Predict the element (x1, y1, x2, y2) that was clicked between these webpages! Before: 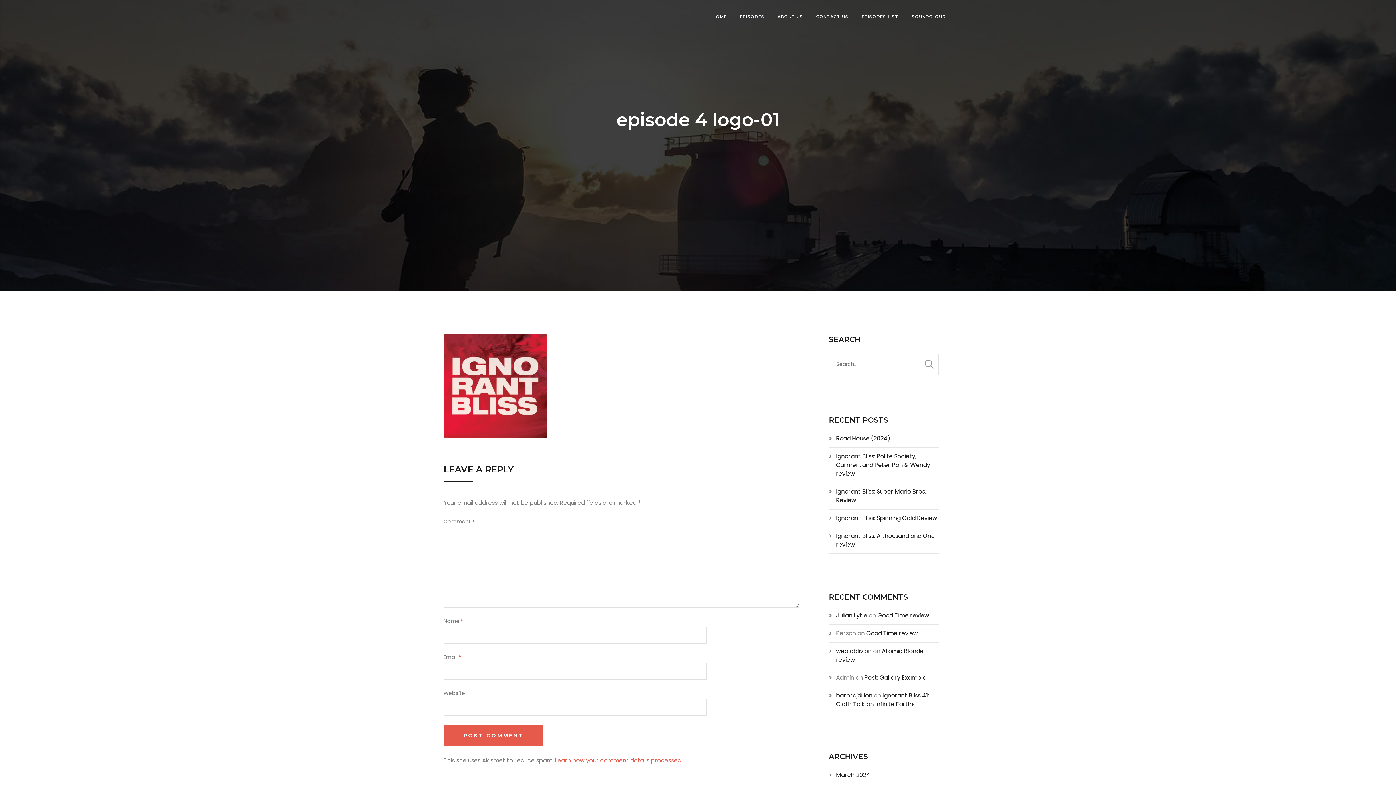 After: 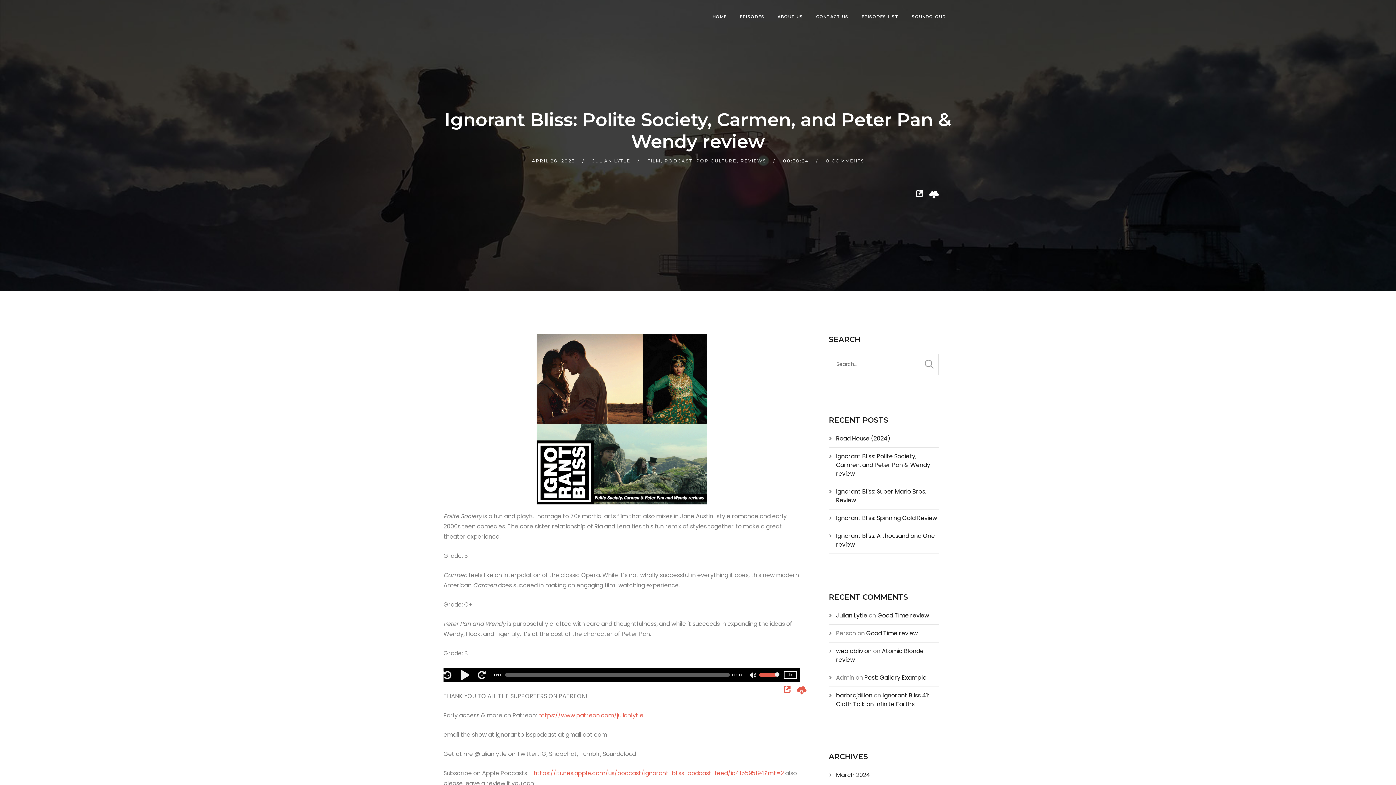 Action: bbox: (836, 452, 930, 478) label: Ignorant Bliss: Polite Society, Carmen, and Peter Pan & Wendy review